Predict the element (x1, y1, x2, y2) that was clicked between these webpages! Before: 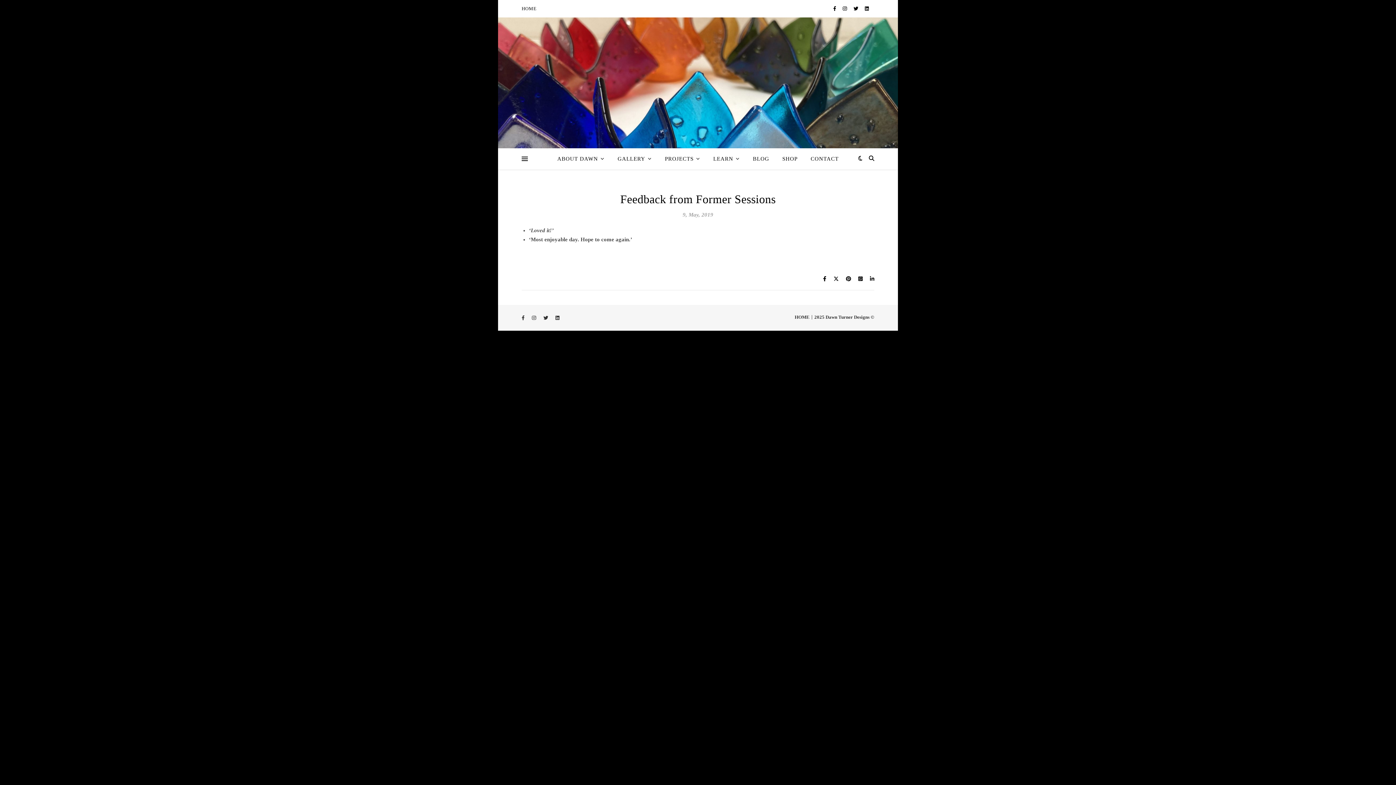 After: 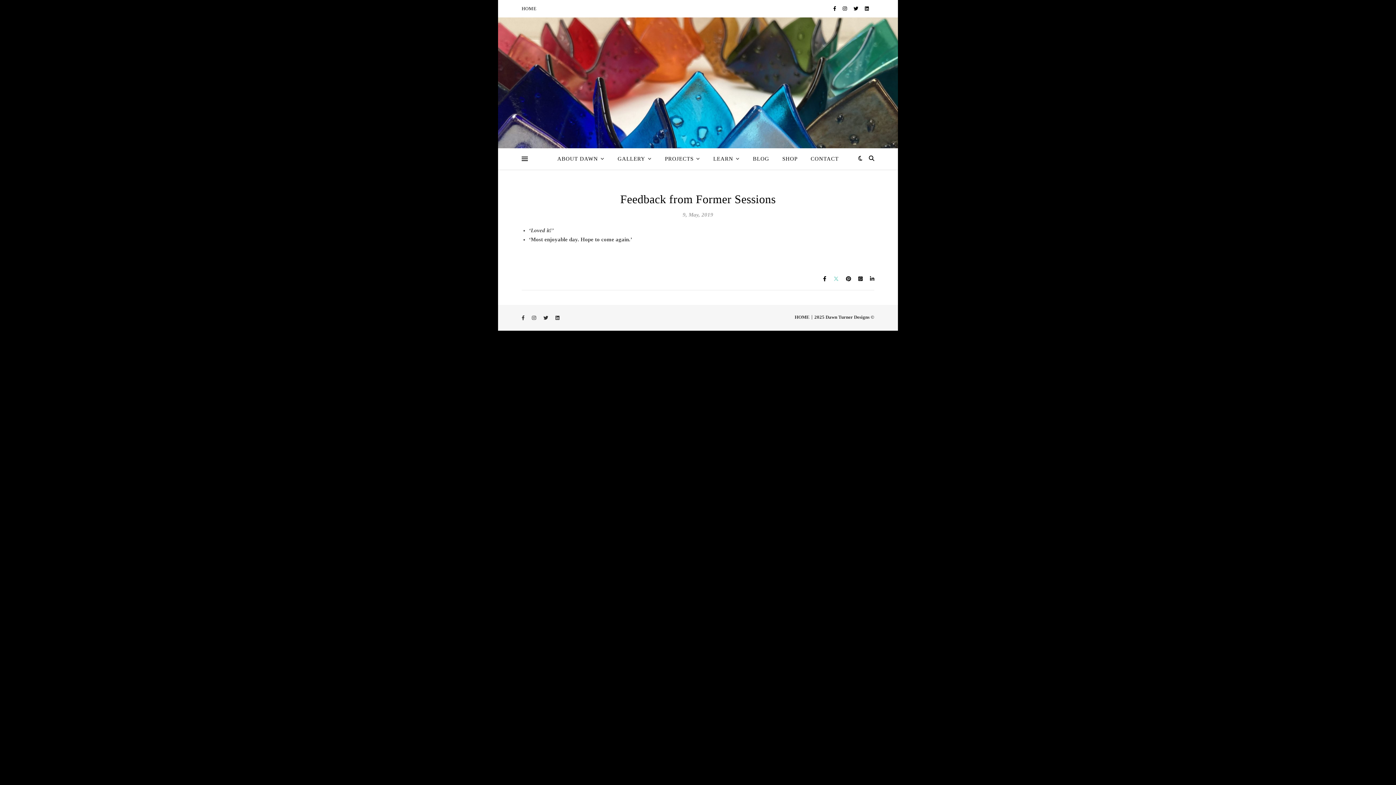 Action: label:   bbox: (833, 276, 840, 281)